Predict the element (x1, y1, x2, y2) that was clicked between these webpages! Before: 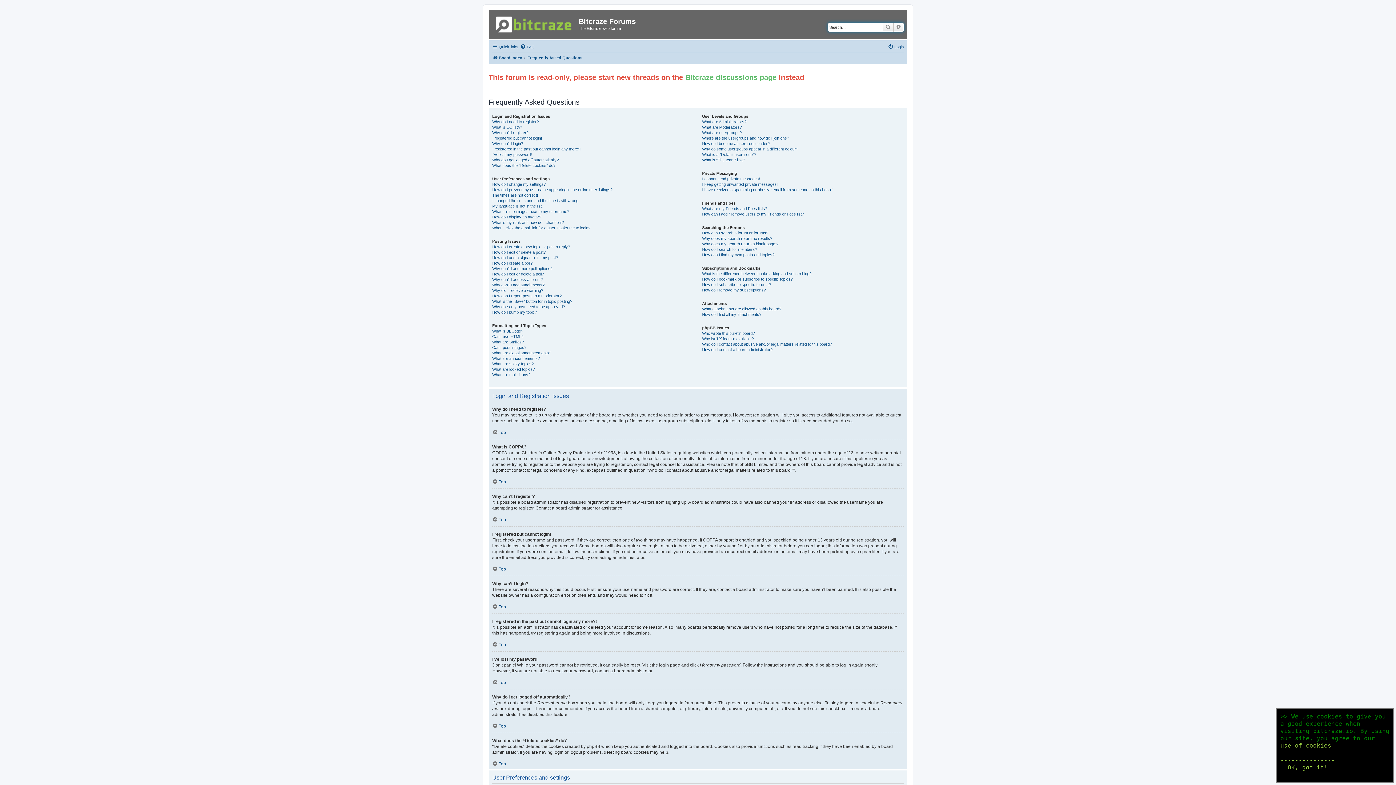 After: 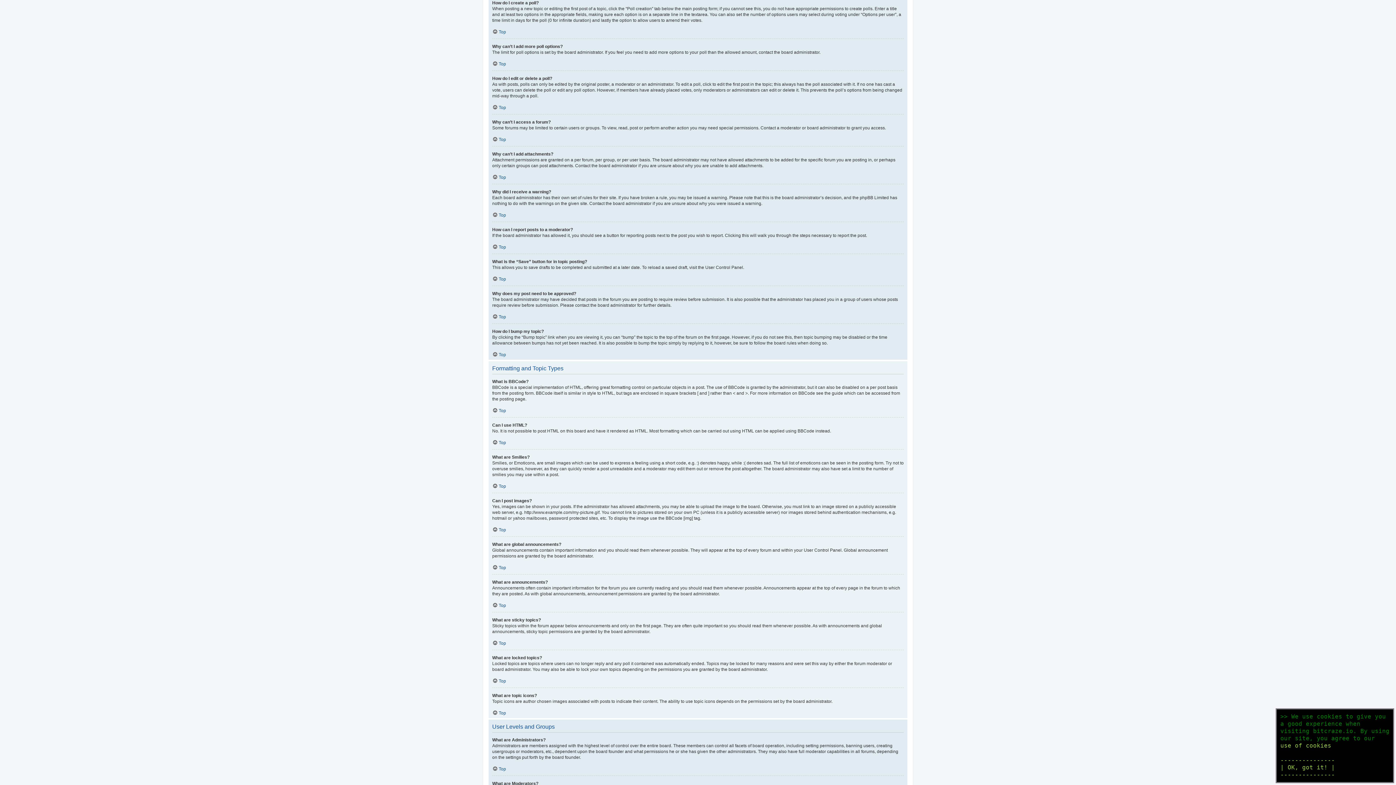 Action: bbox: (492, 260, 532, 266) label: How do I create a poll?